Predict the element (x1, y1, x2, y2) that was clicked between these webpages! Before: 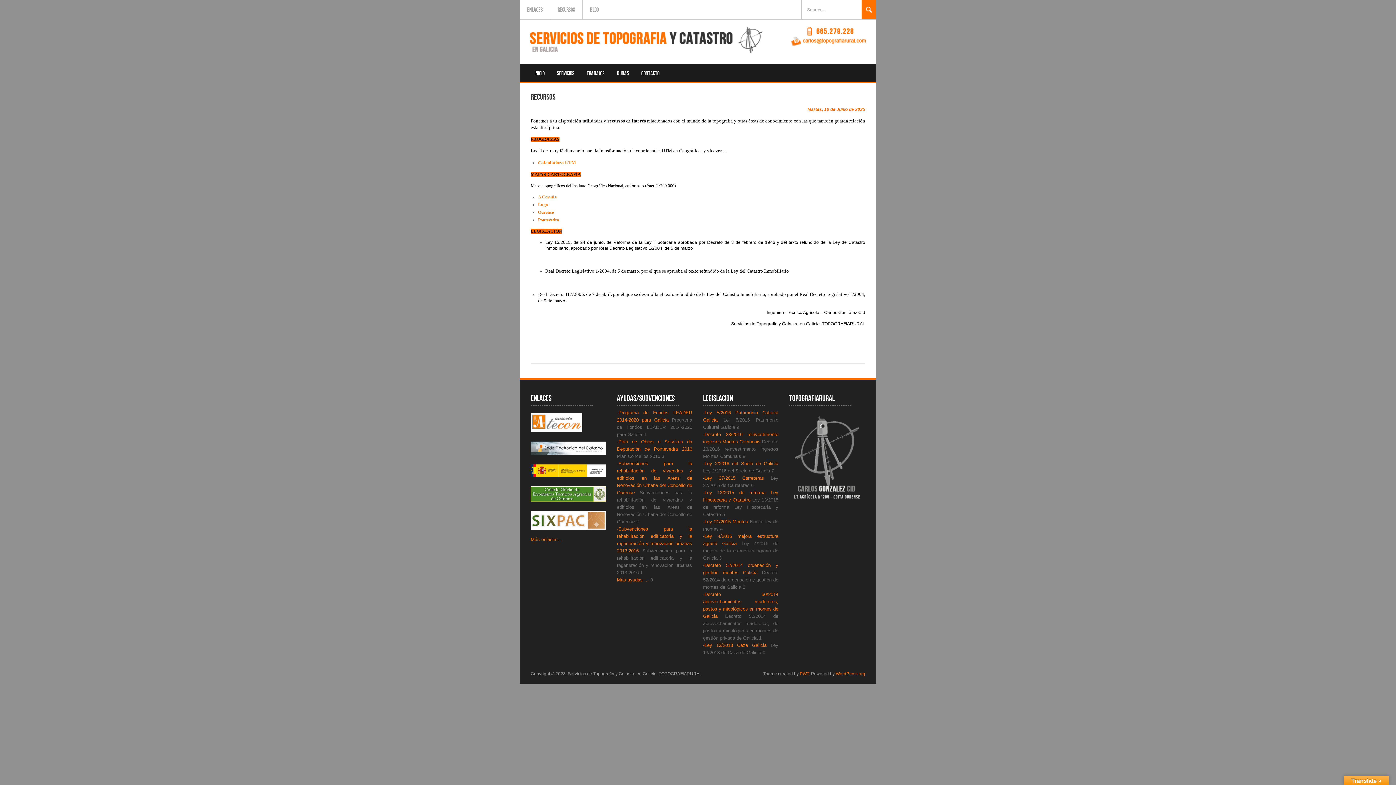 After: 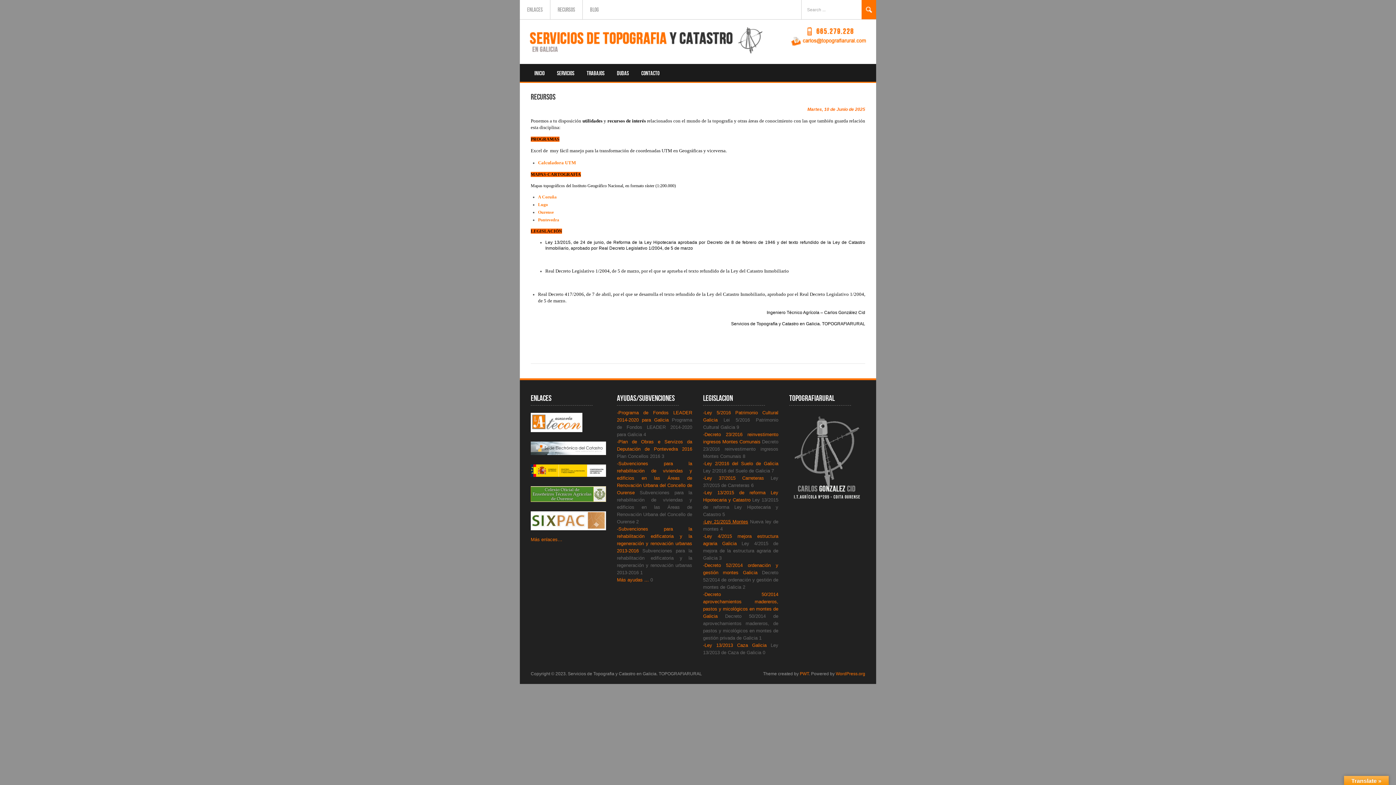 Action: bbox: (703, 519, 748, 524) label: -Ley 21/2015 Montes